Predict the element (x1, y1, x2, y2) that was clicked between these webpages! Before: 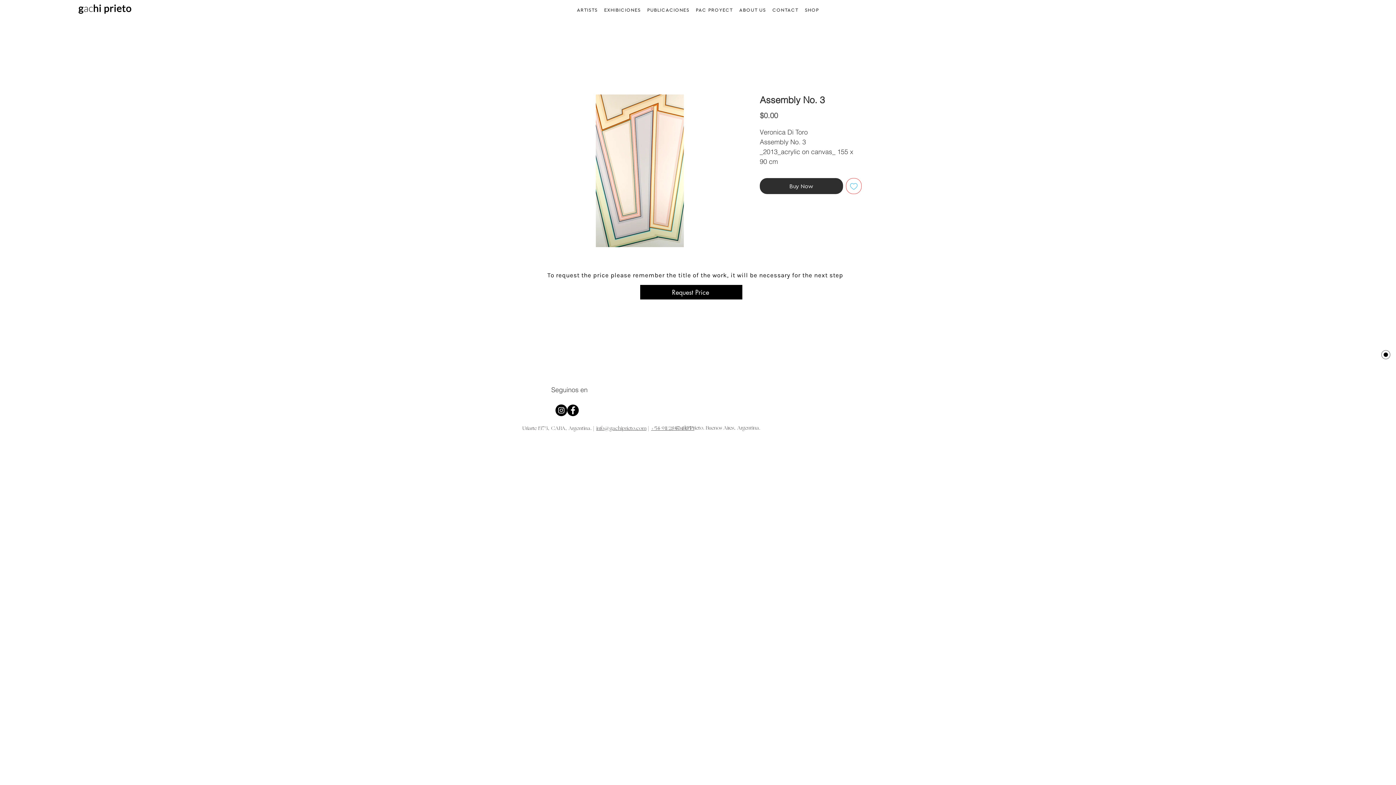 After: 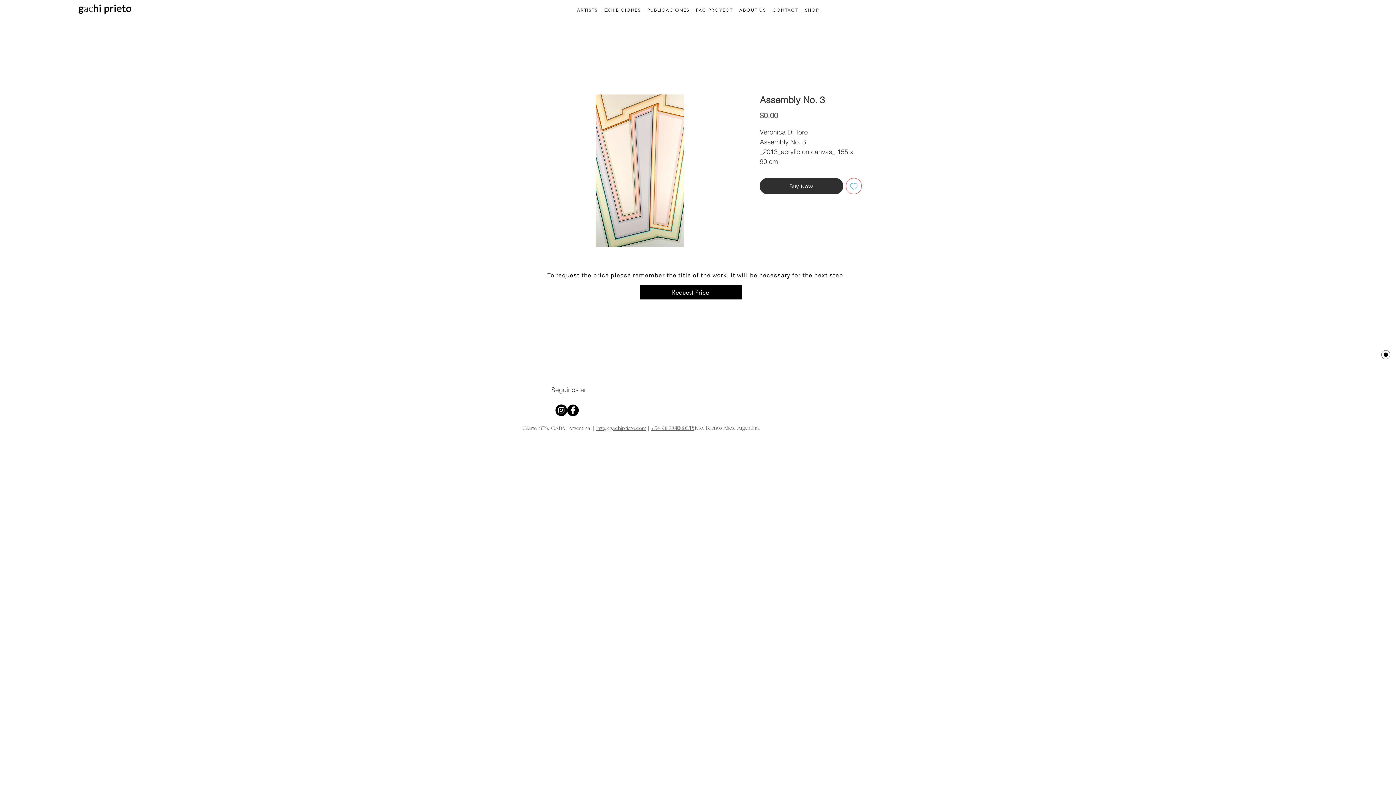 Action: label: +54 911 2847 8053 bbox: (651, 426, 694, 431)